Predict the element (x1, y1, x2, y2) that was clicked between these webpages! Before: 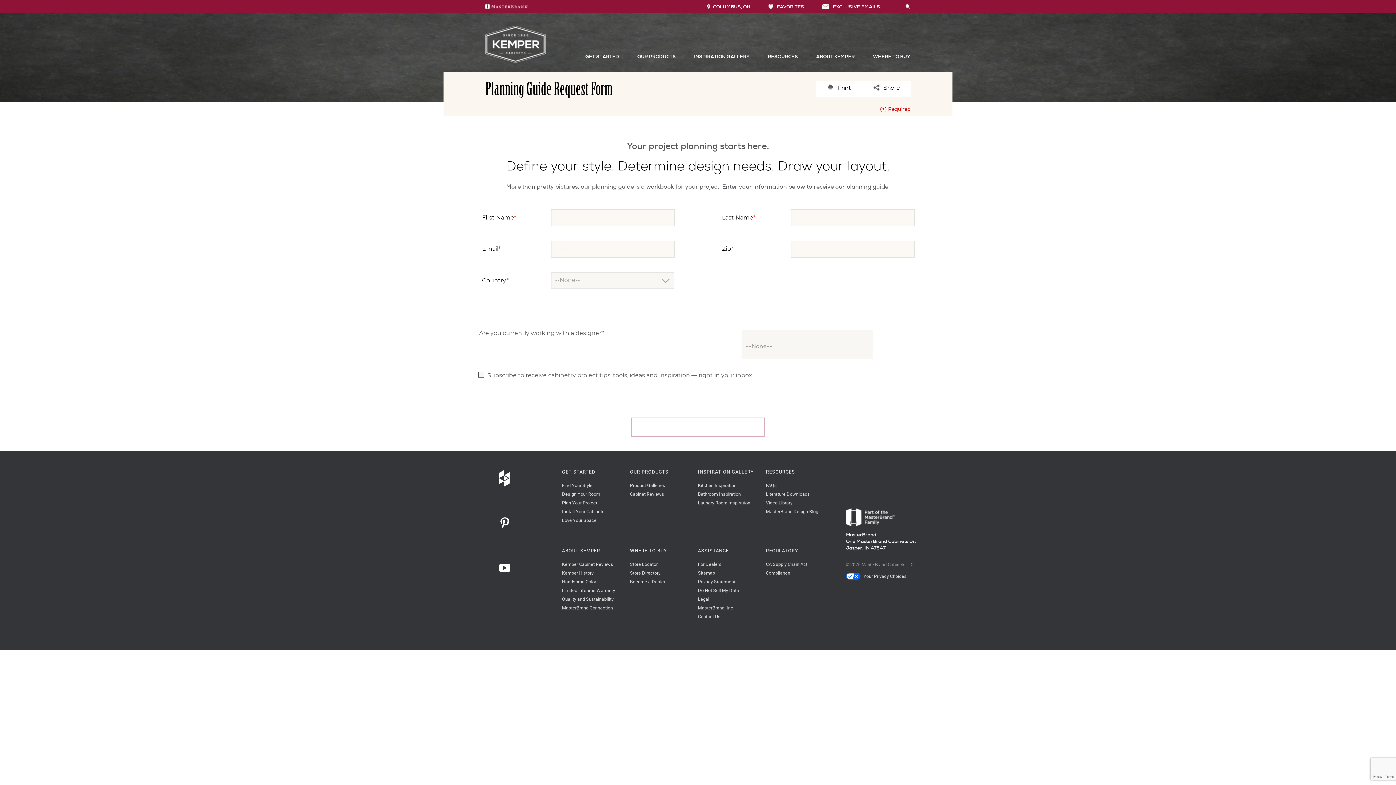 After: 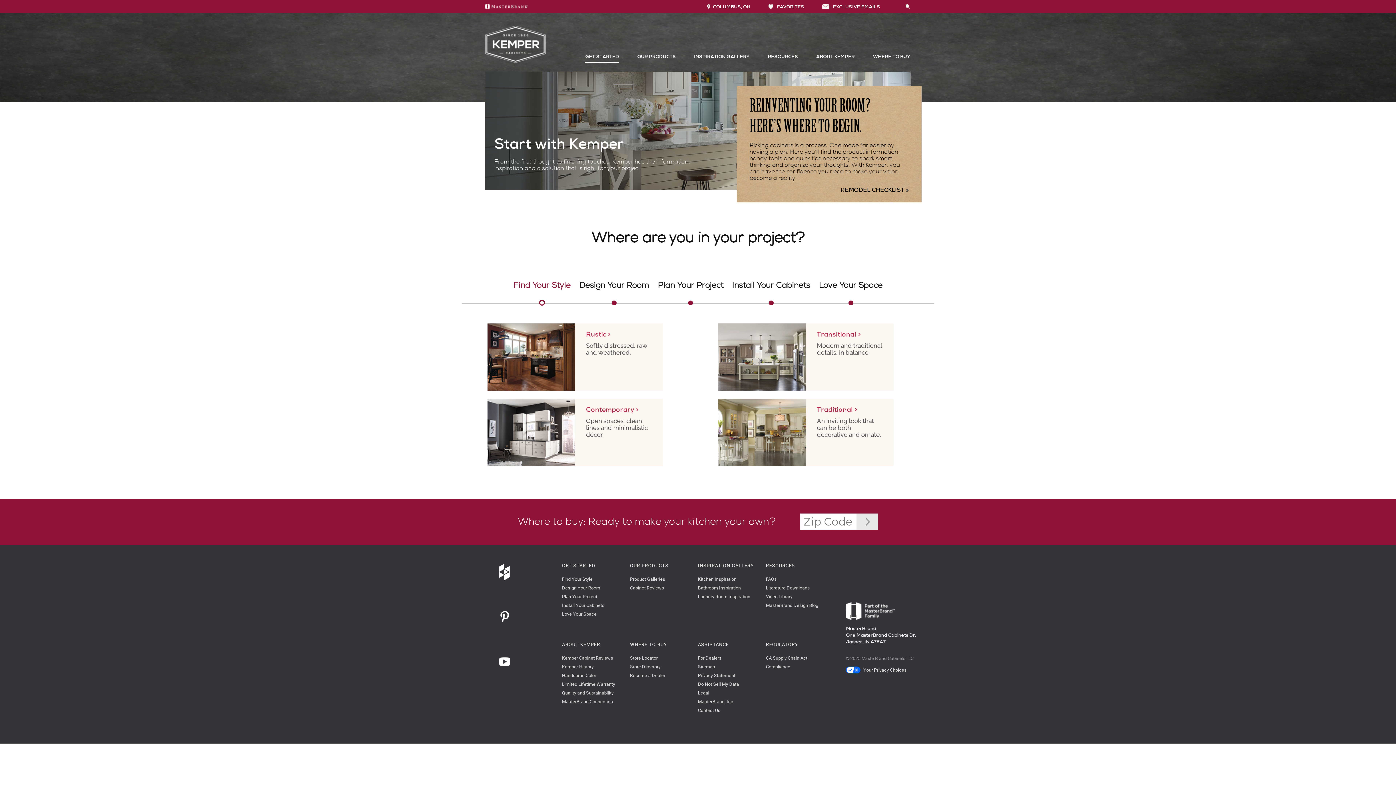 Action: bbox: (562, 469, 595, 474) label: GET STARTED